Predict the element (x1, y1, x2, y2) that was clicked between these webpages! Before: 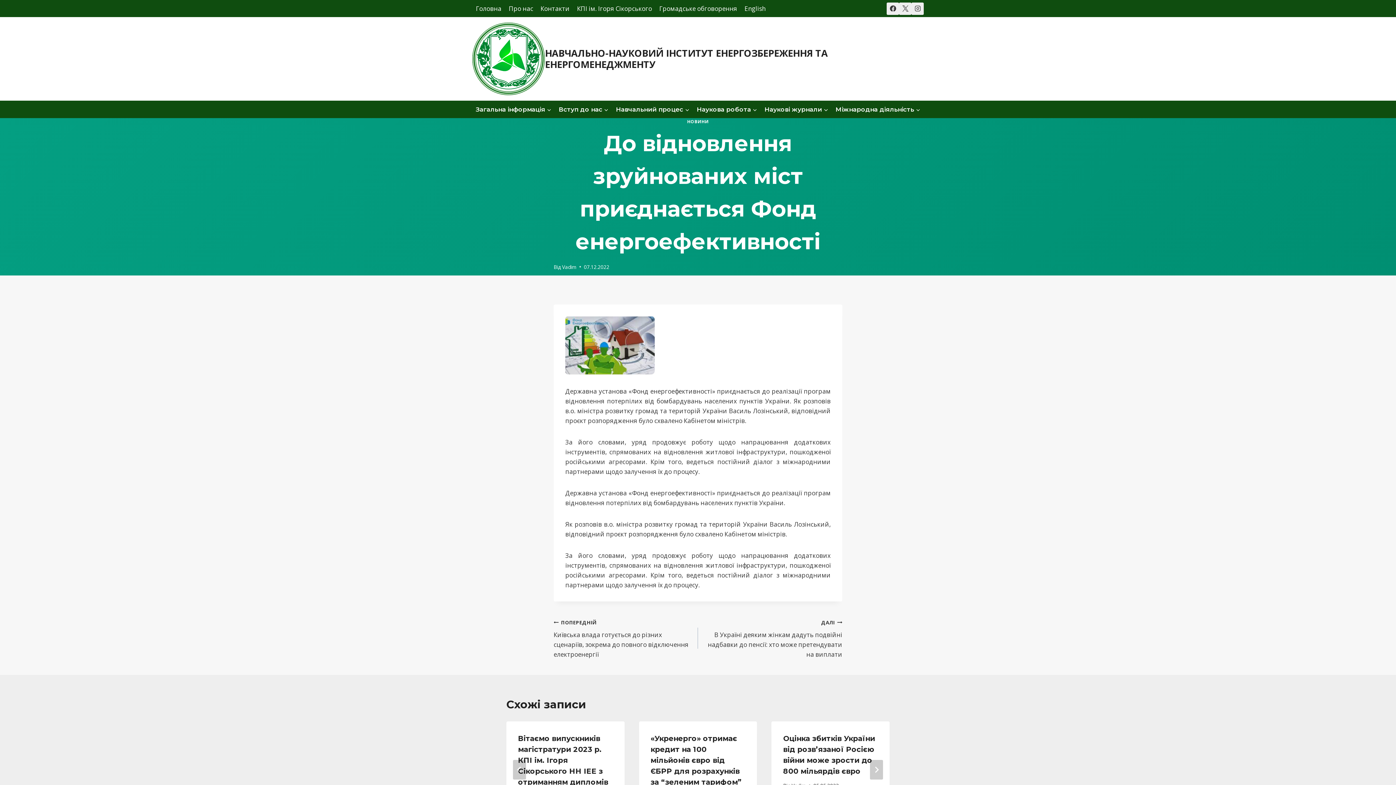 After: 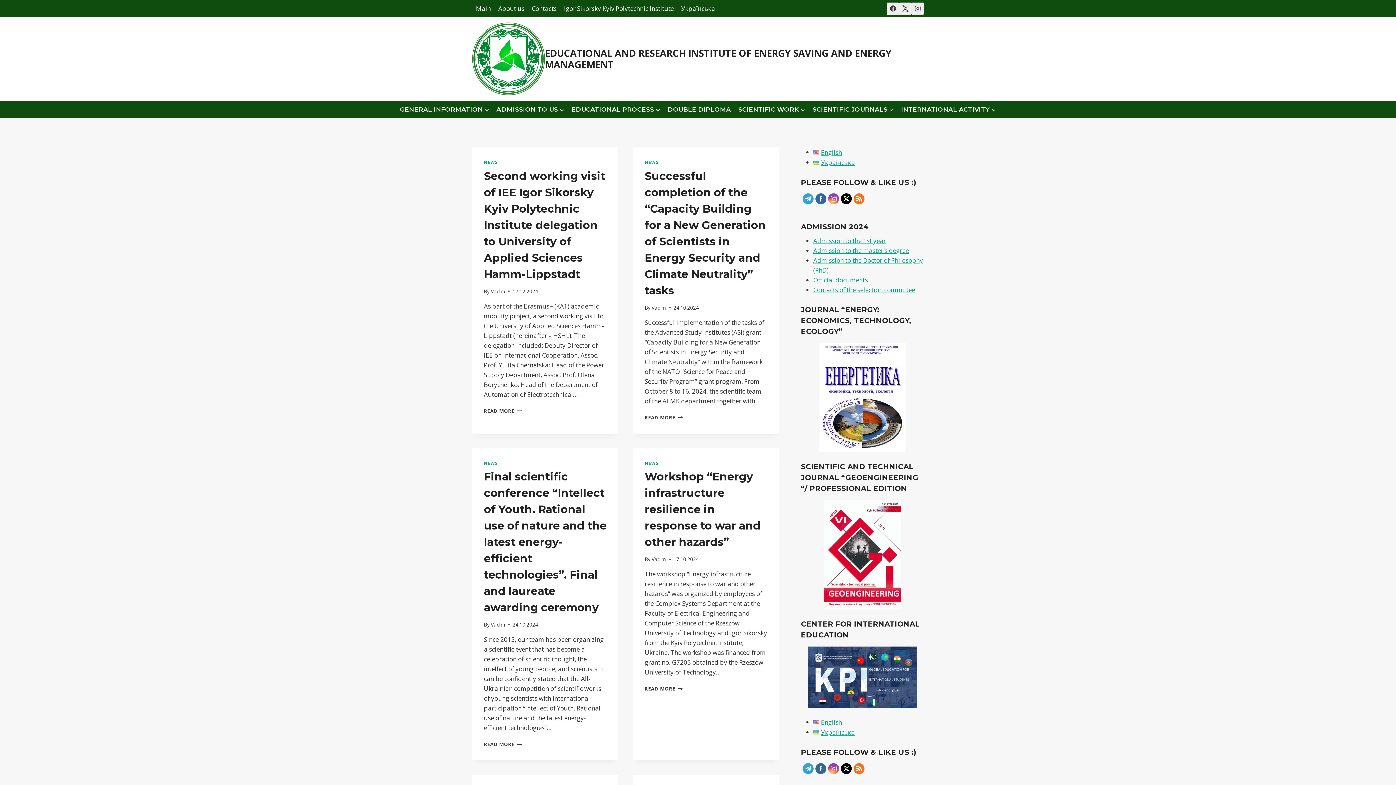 Action: bbox: (741, 0, 769, 17) label: English